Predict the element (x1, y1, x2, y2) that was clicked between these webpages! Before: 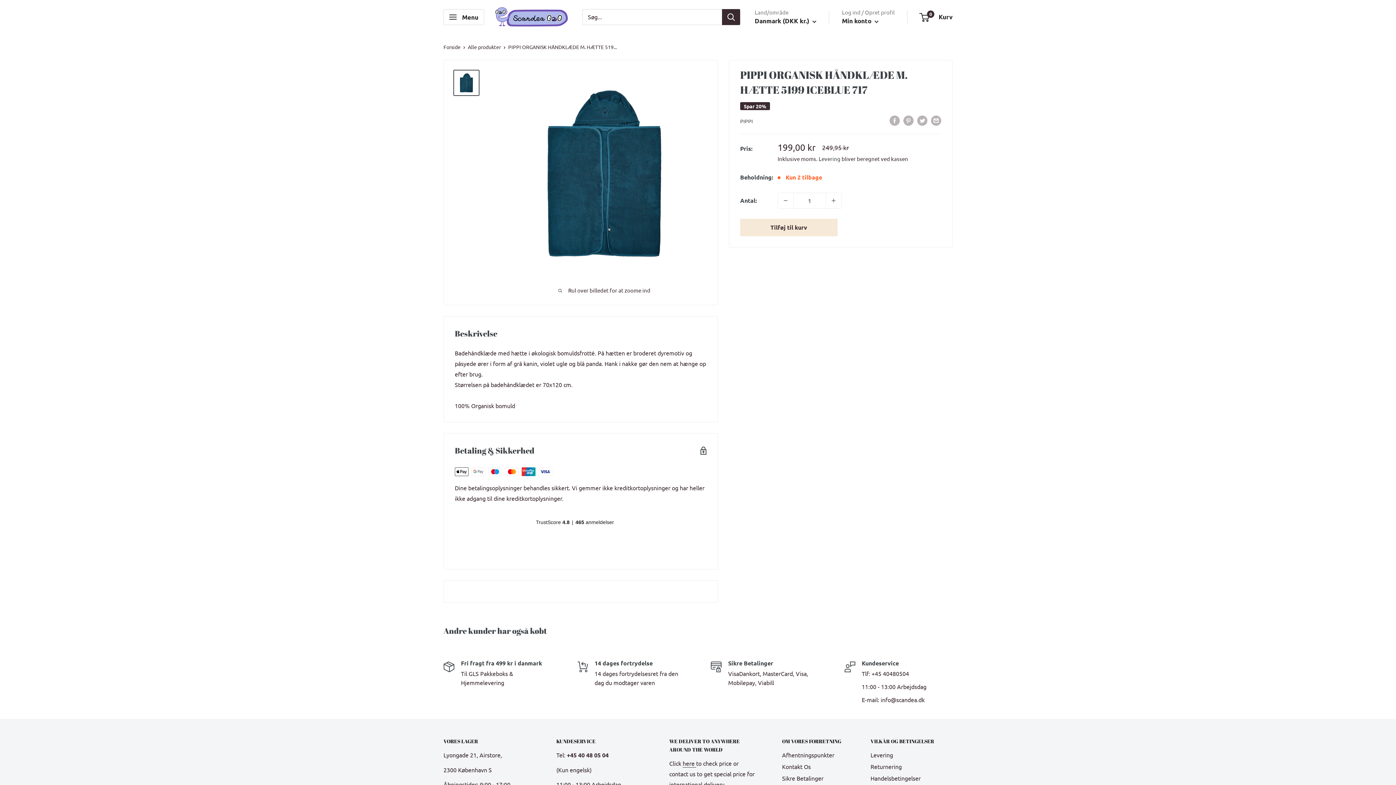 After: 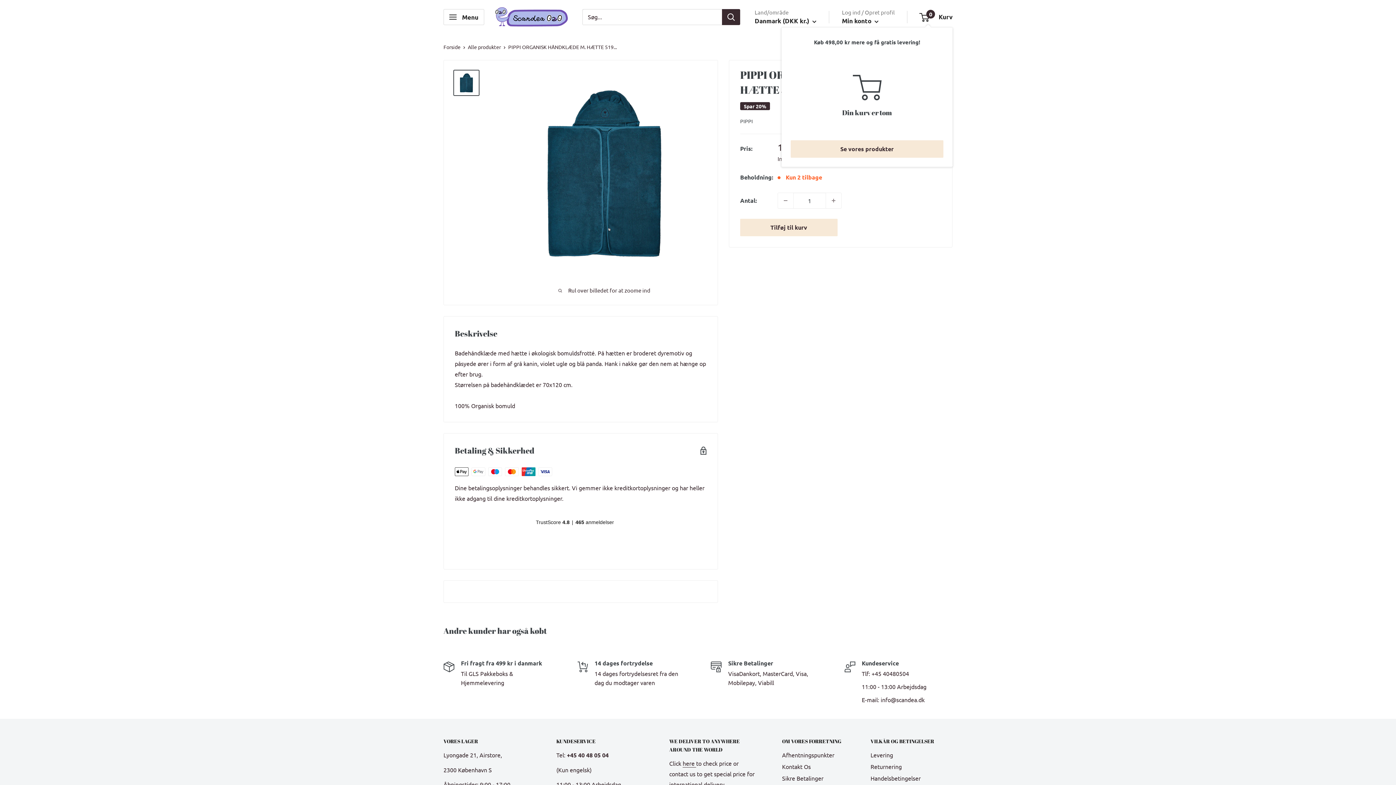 Action: bbox: (920, 11, 952, 22) label: 0
 Kurv